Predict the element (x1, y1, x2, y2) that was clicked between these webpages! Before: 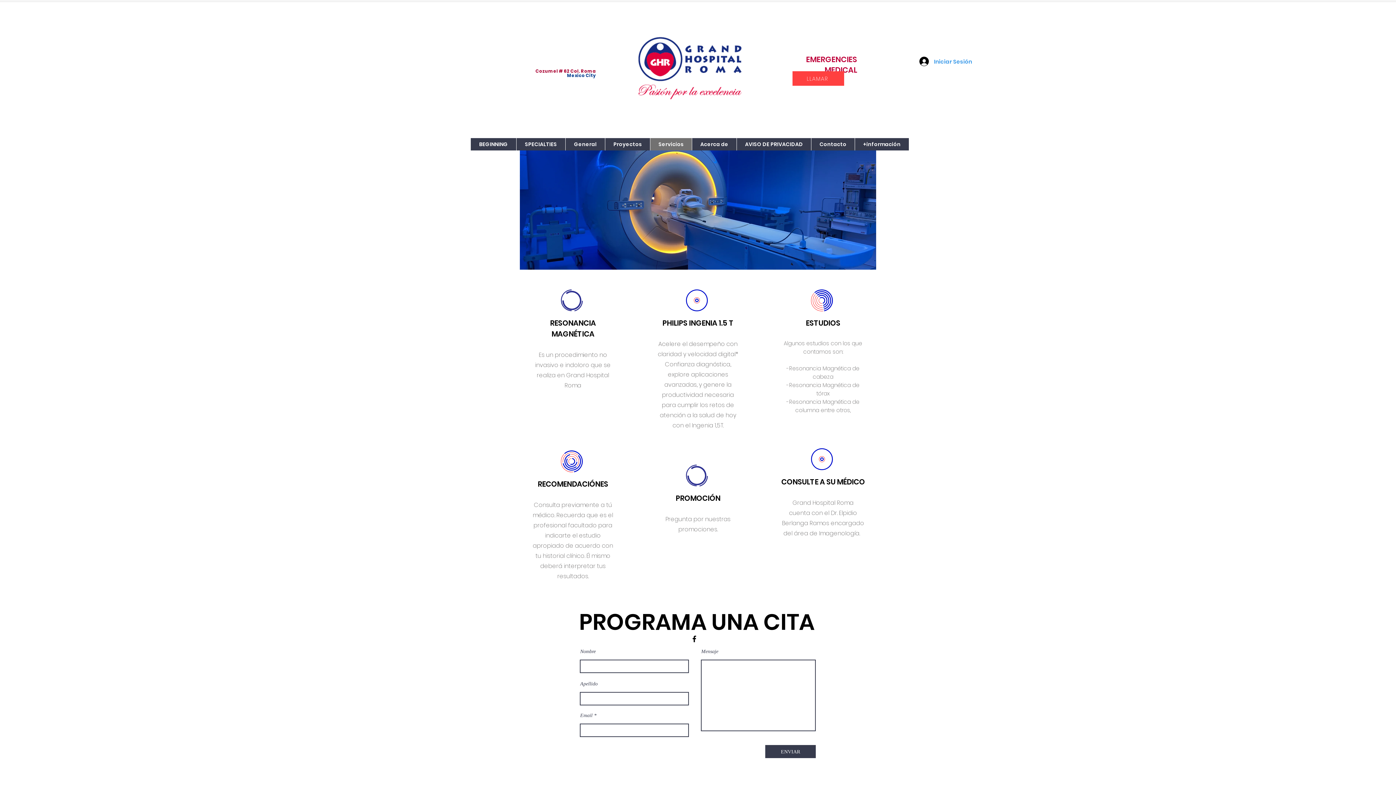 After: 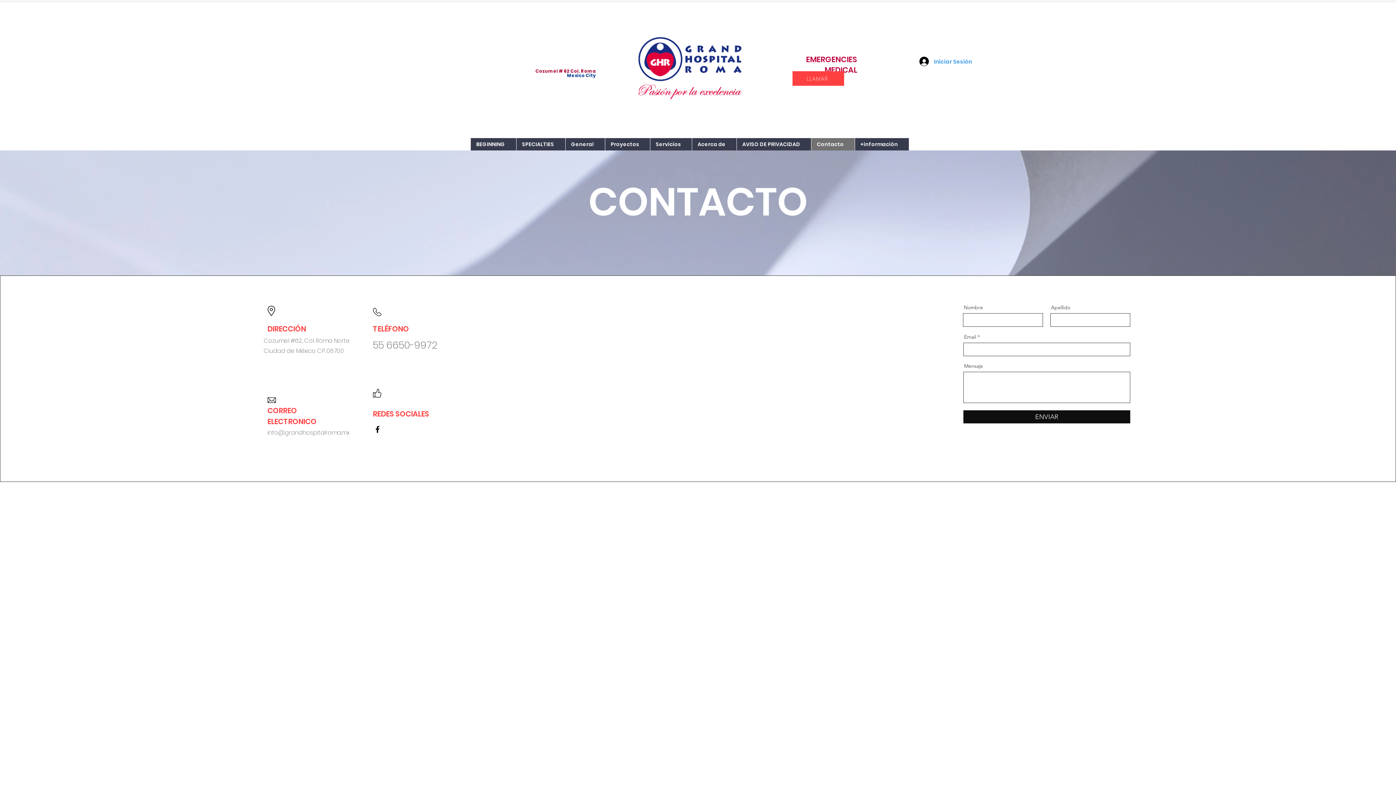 Action: bbox: (811, 138, 854, 150) label: Contacto